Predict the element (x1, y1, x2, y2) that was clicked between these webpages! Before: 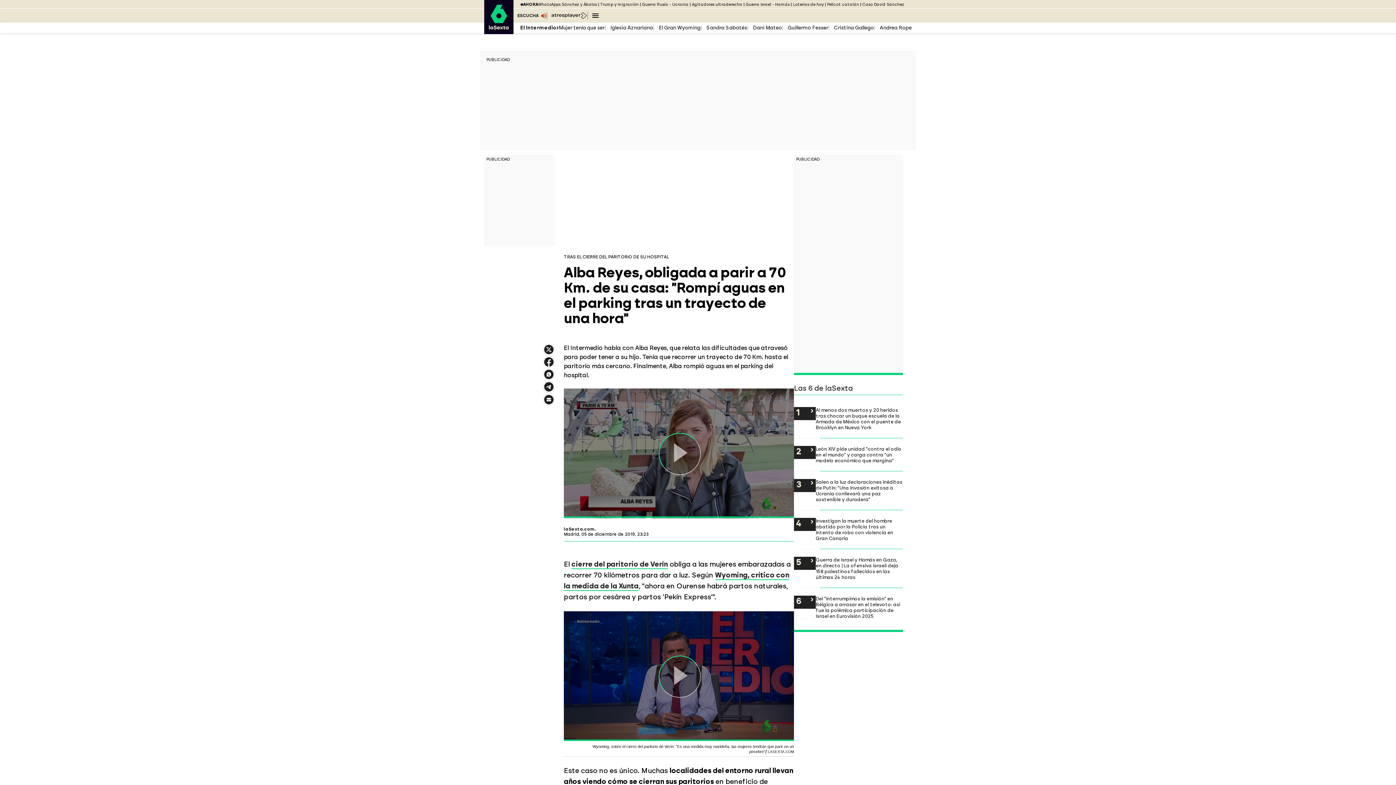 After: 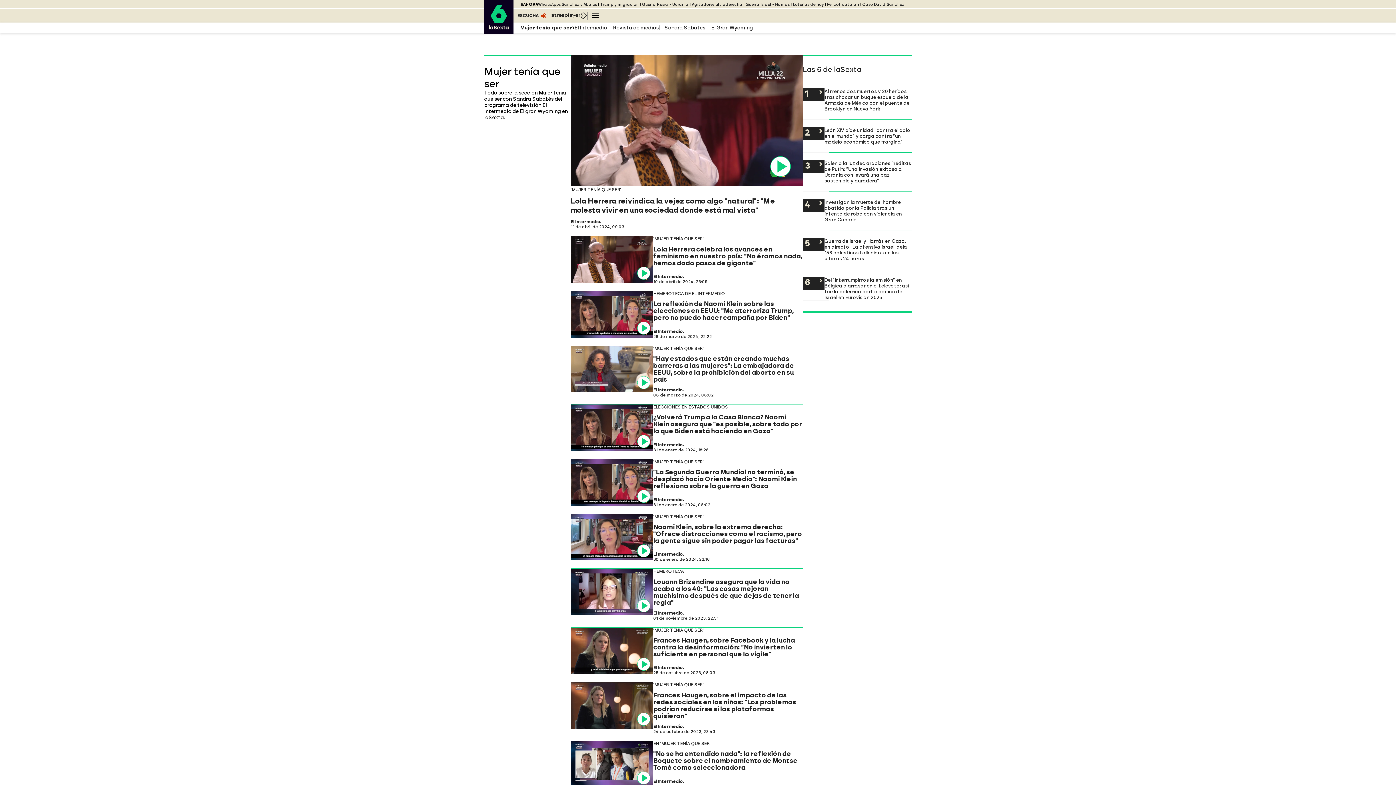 Action: bbox: (558, 24, 604, 30) label: Mujer tenía que ser